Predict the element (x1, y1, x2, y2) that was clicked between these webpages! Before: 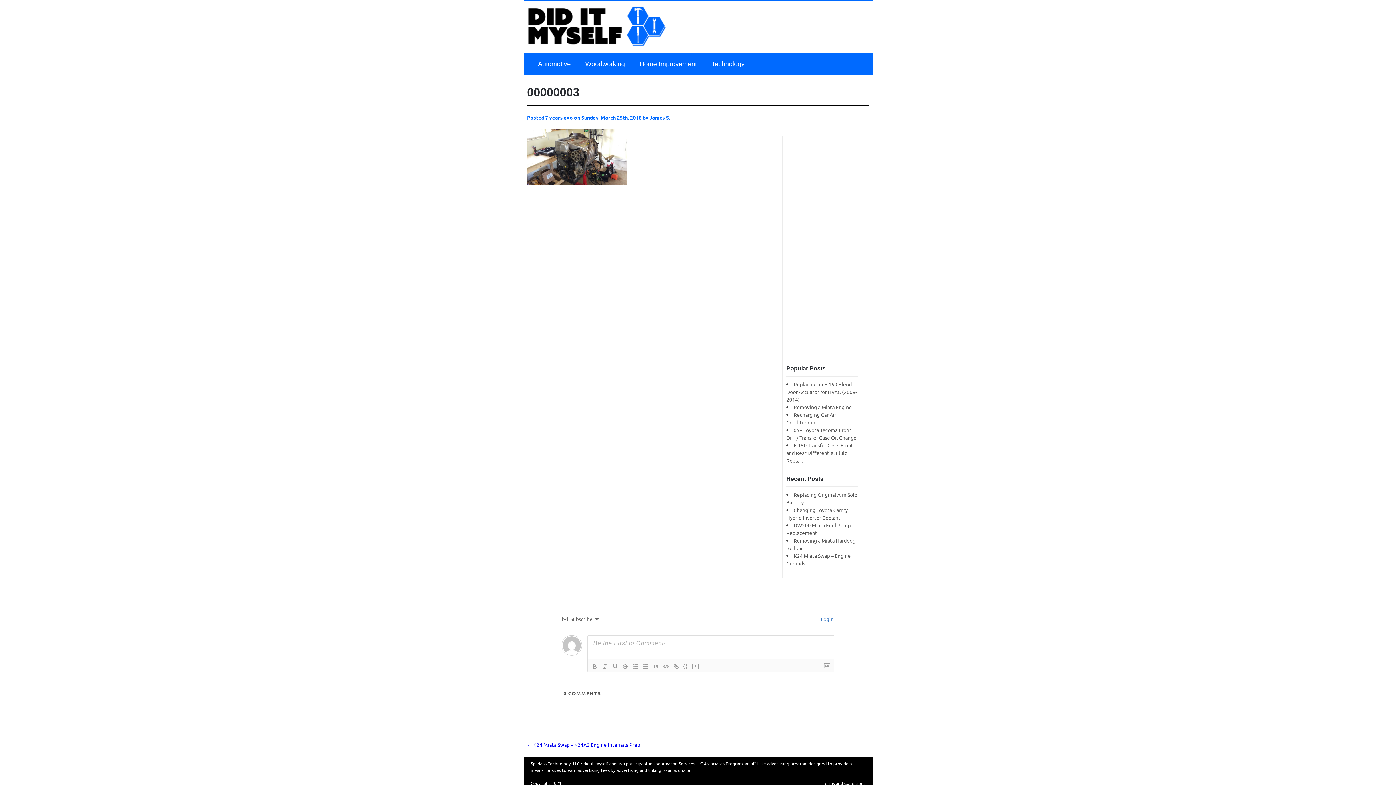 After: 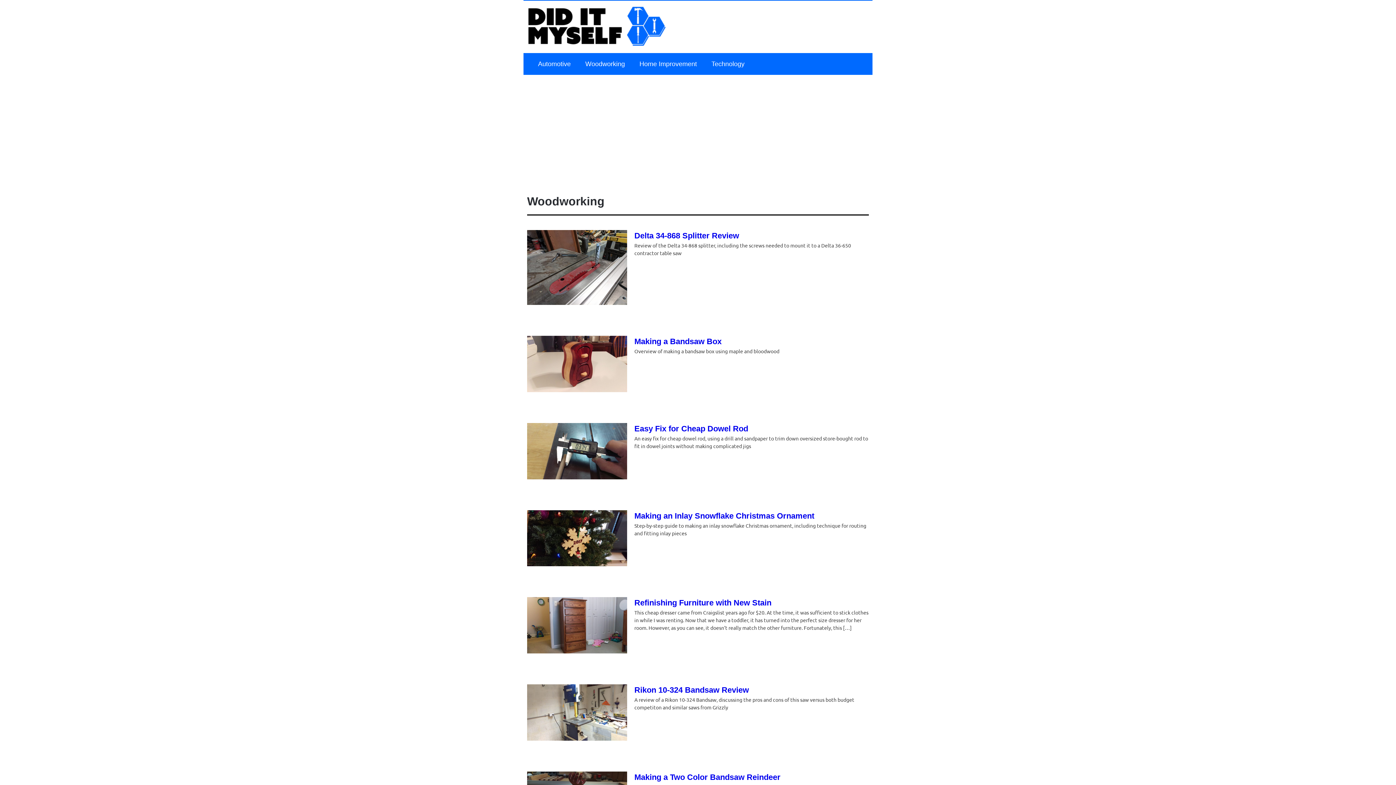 Action: label: Woodworking bbox: (578, 60, 632, 67)